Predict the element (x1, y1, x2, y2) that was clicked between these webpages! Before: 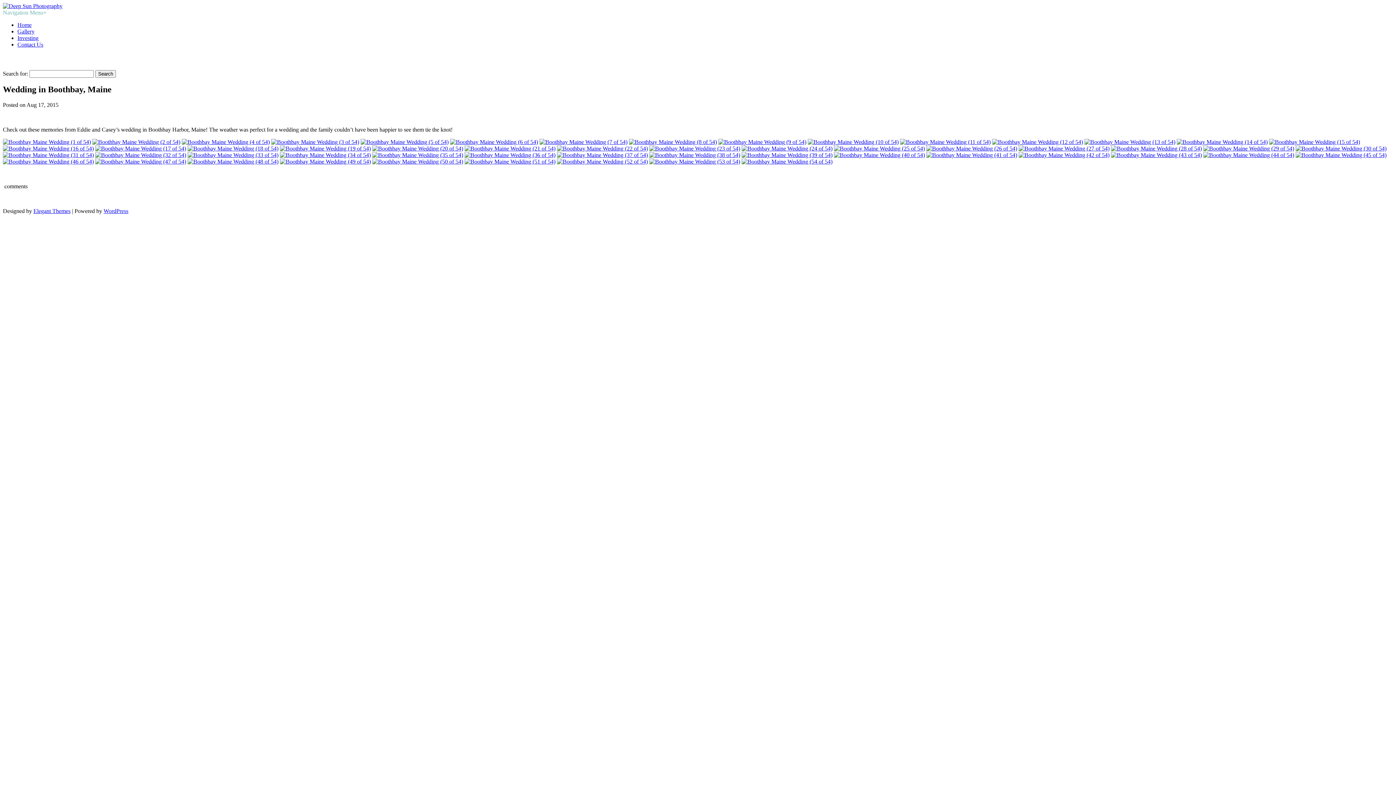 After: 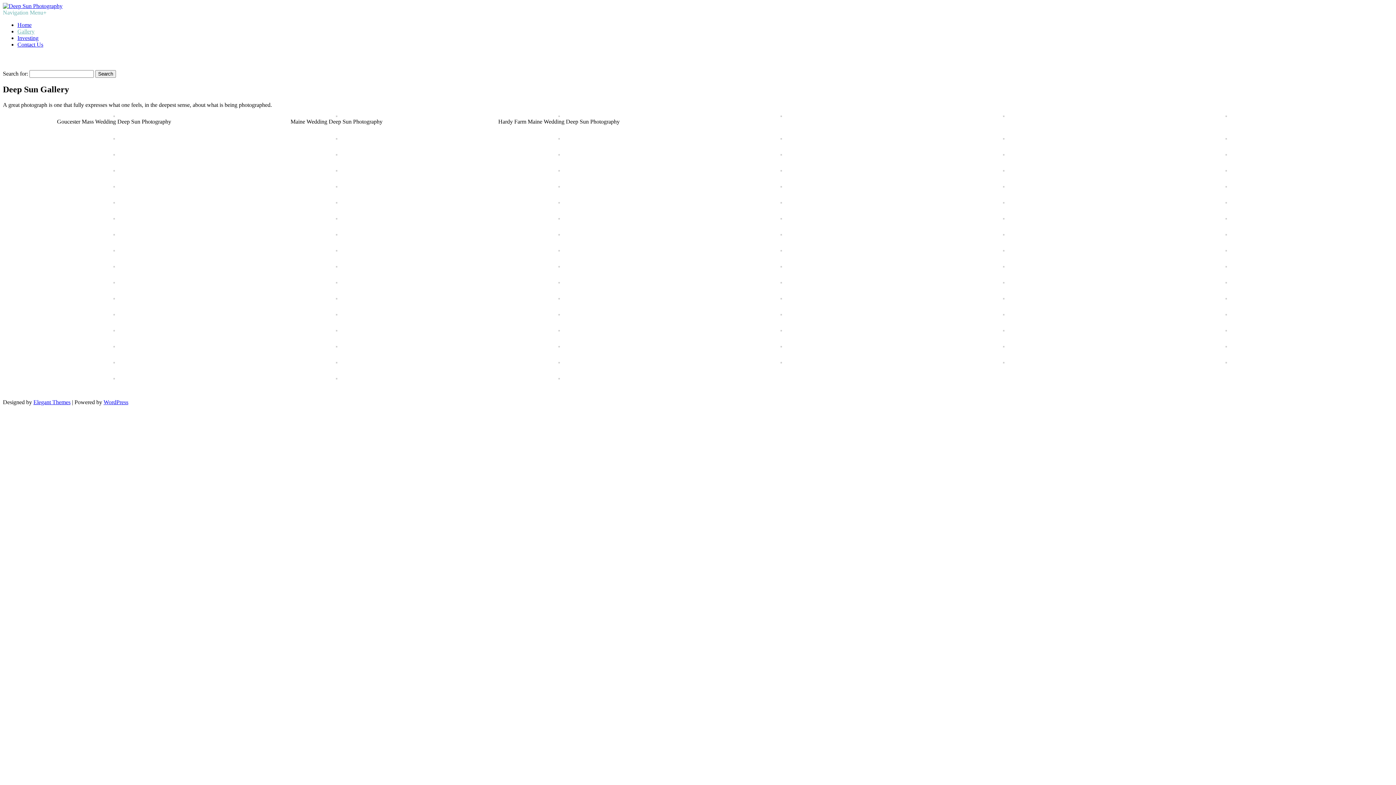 Action: bbox: (17, 28, 34, 34) label: Gallery